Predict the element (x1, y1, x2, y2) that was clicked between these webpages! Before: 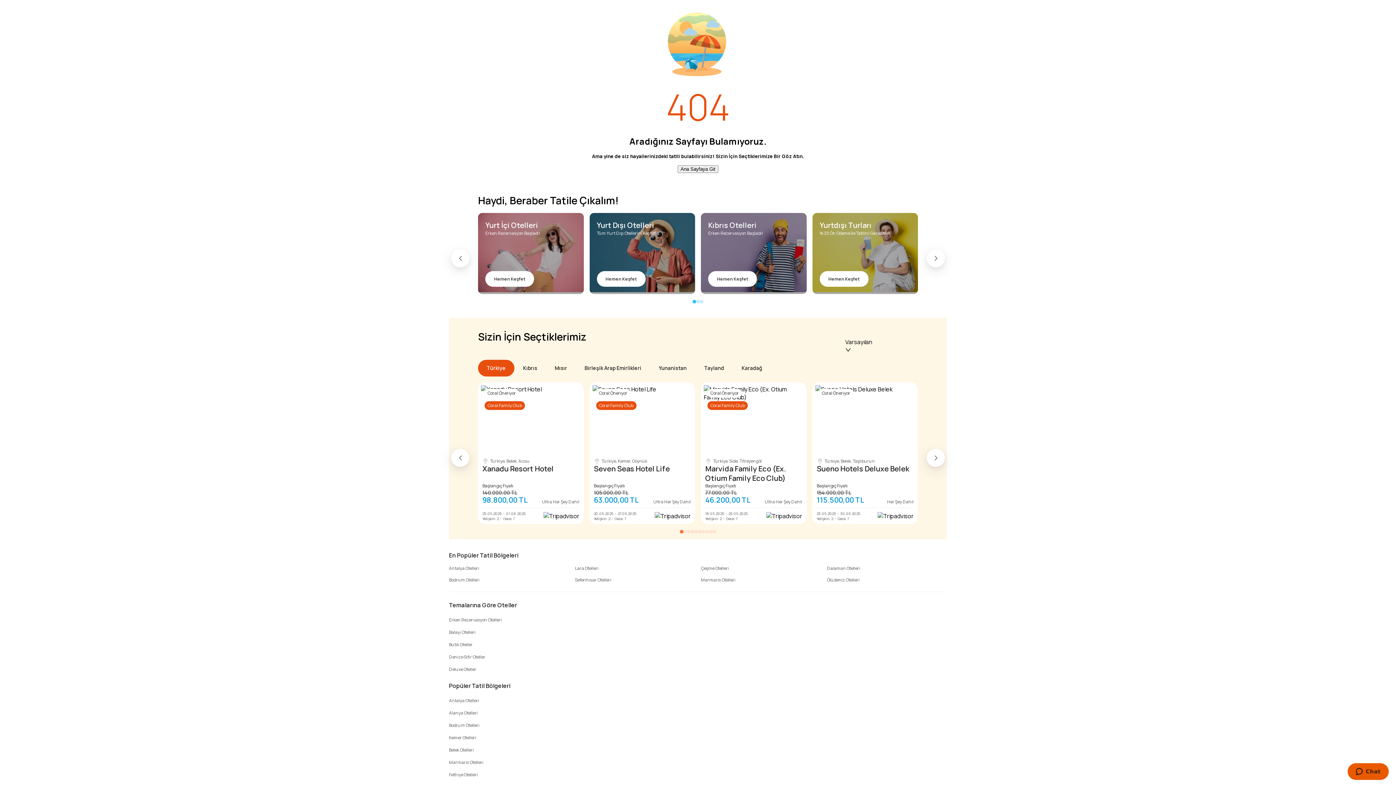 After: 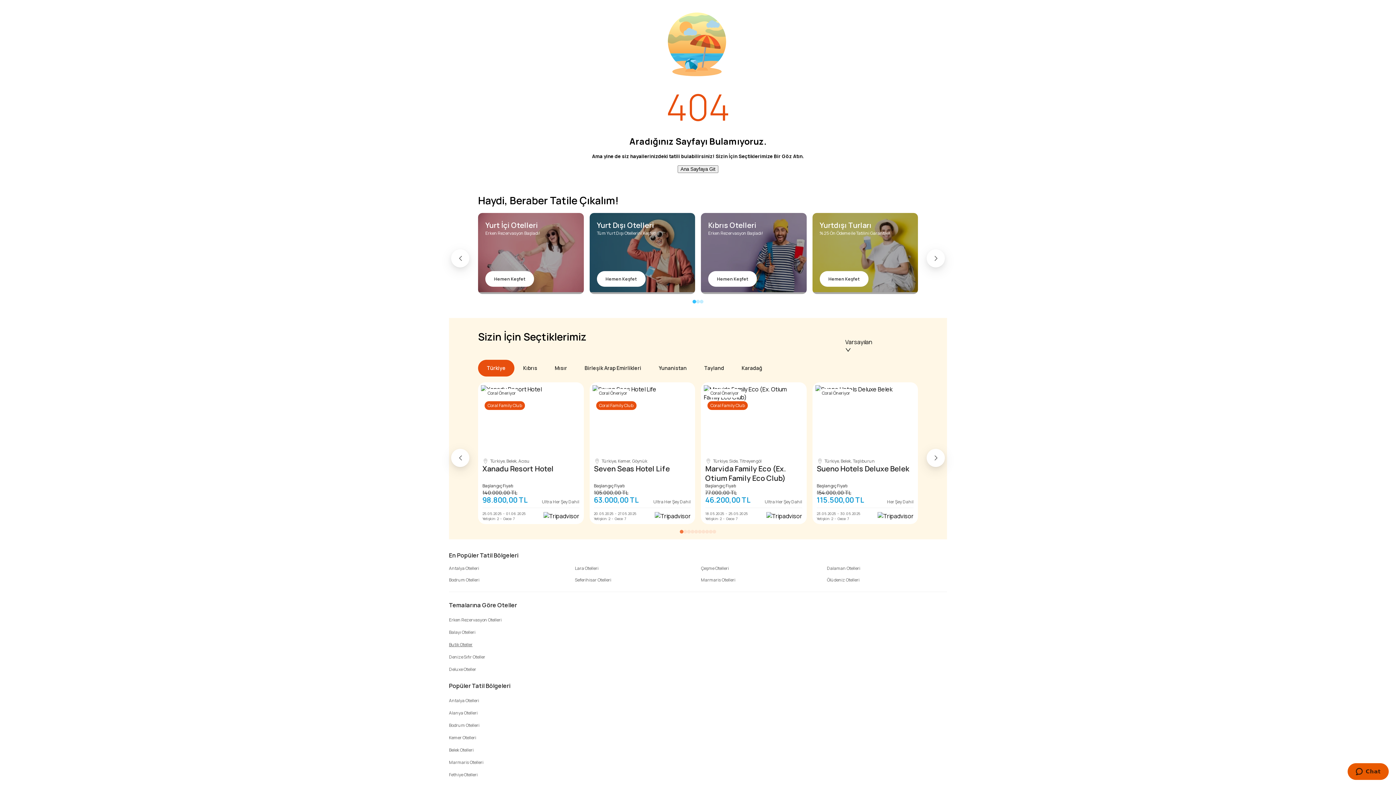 Action: bbox: (449, 641, 472, 648) label: /butik/